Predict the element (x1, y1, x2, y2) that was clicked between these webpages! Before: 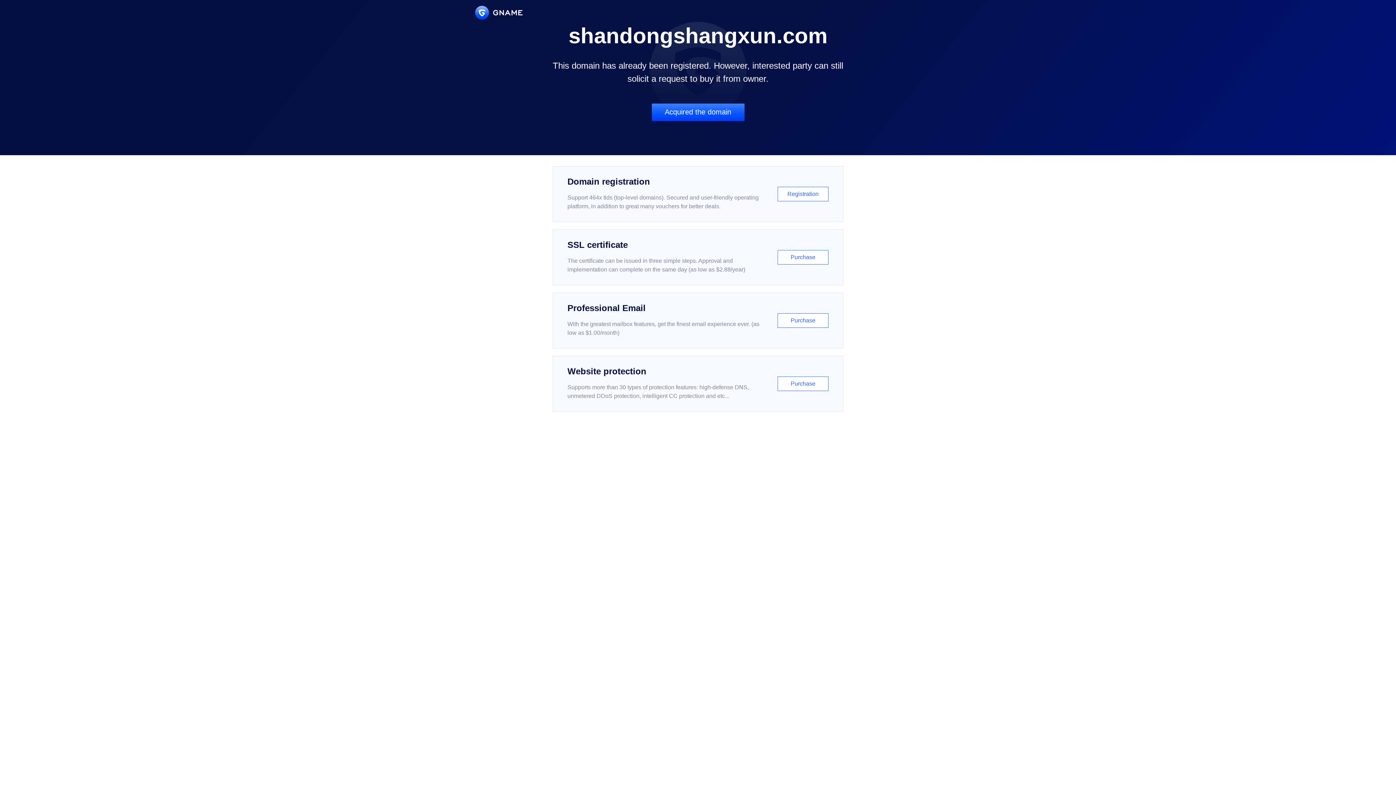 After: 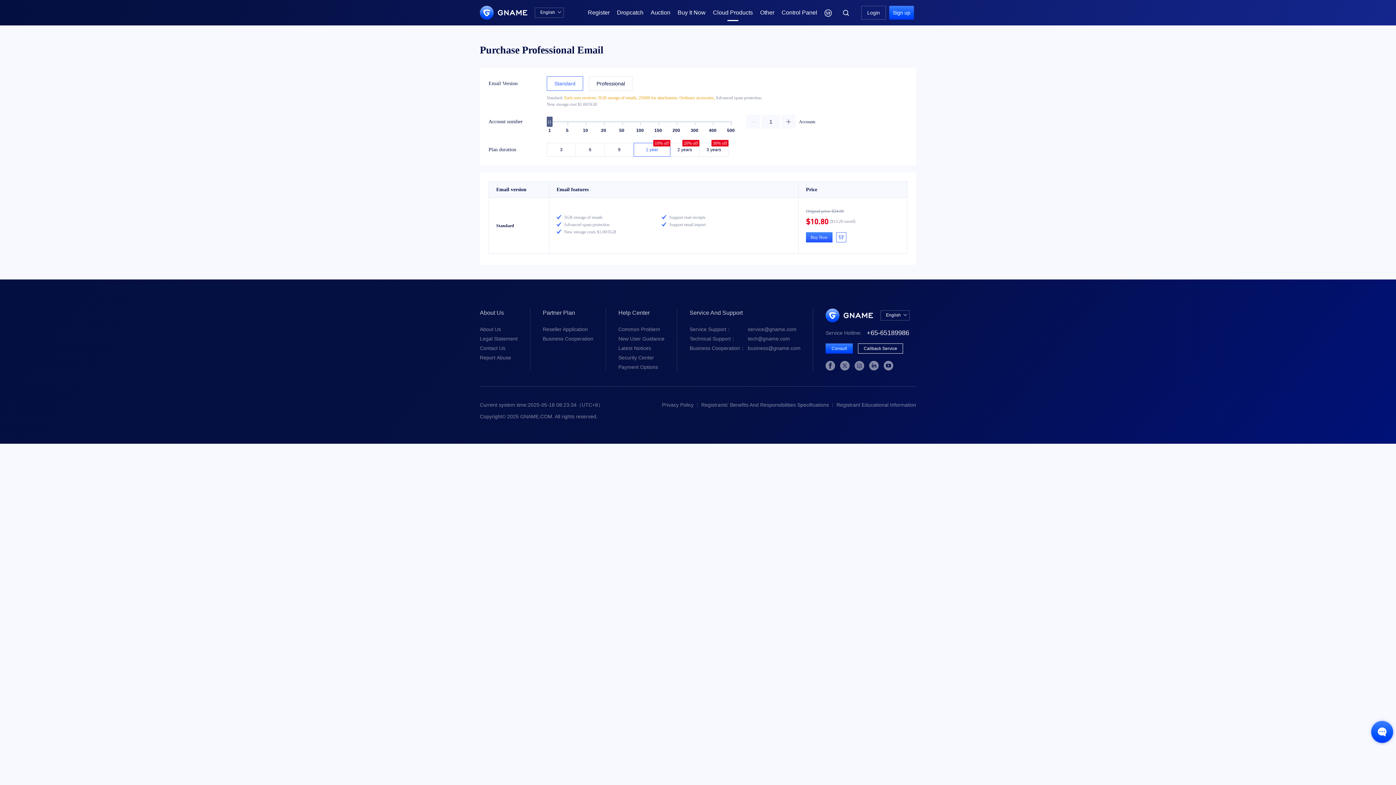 Action: bbox: (552, 292, 843, 348) label: Professional Email

With the greatest mailbox features, get the finest email experience ever. (as low as $1.00/month)

Purchase